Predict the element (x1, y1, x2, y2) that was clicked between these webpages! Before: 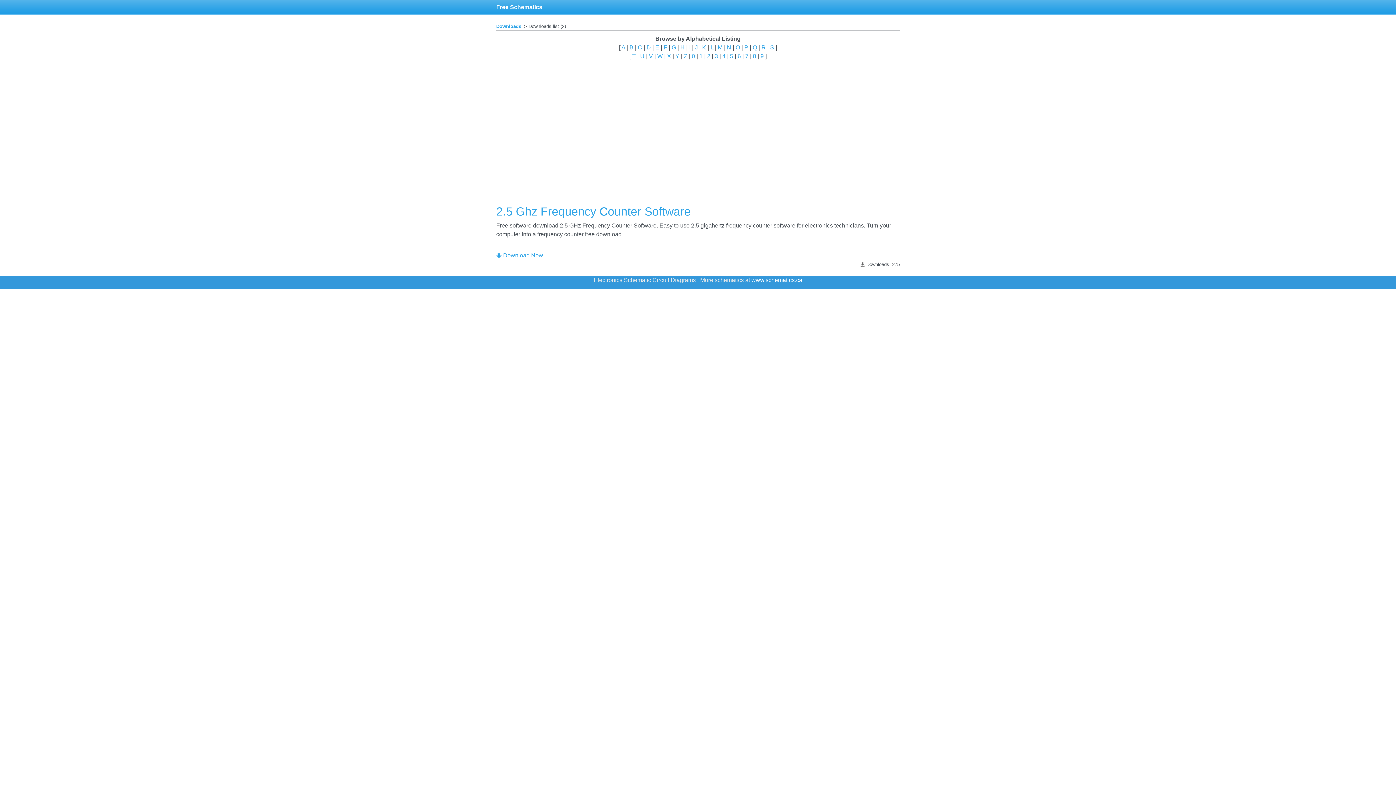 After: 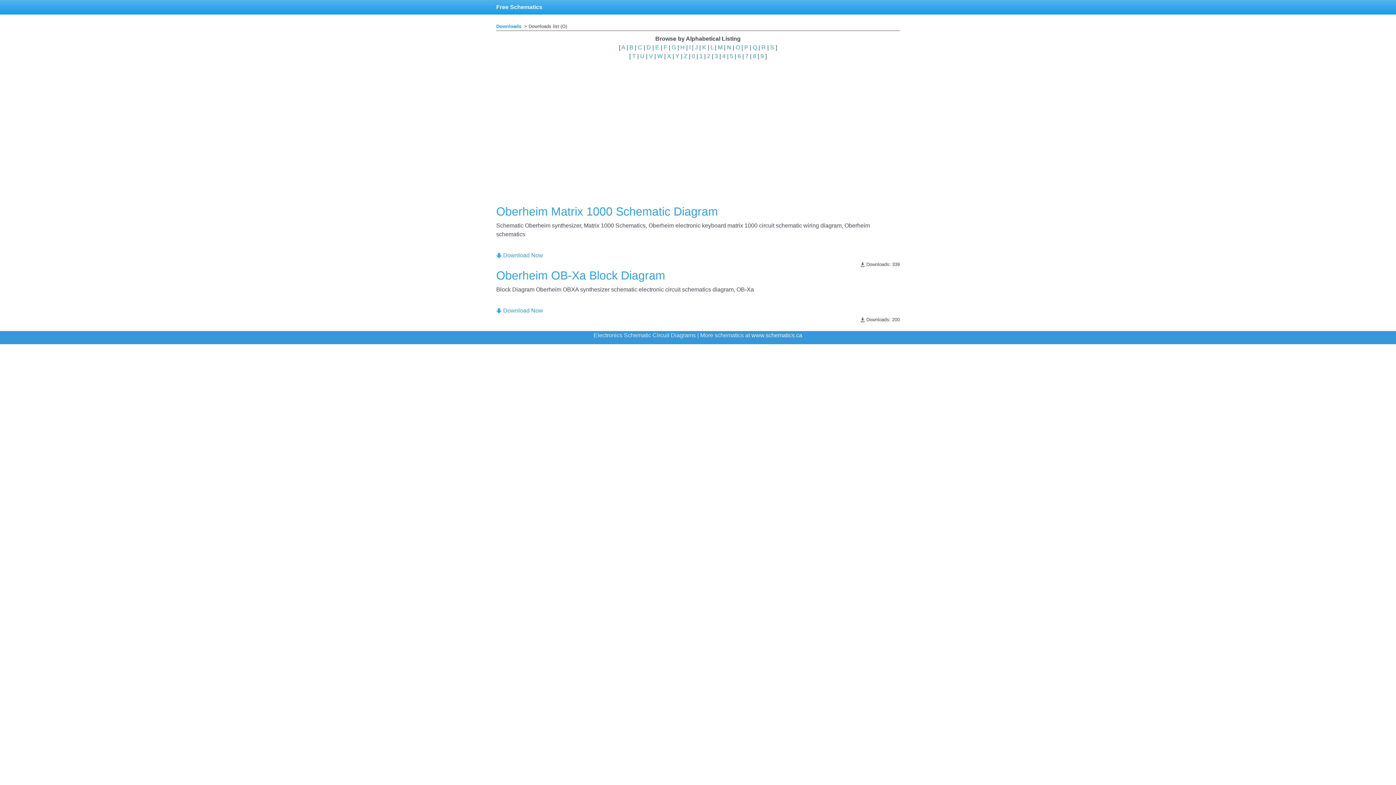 Action: bbox: (735, 44, 740, 50) label: O